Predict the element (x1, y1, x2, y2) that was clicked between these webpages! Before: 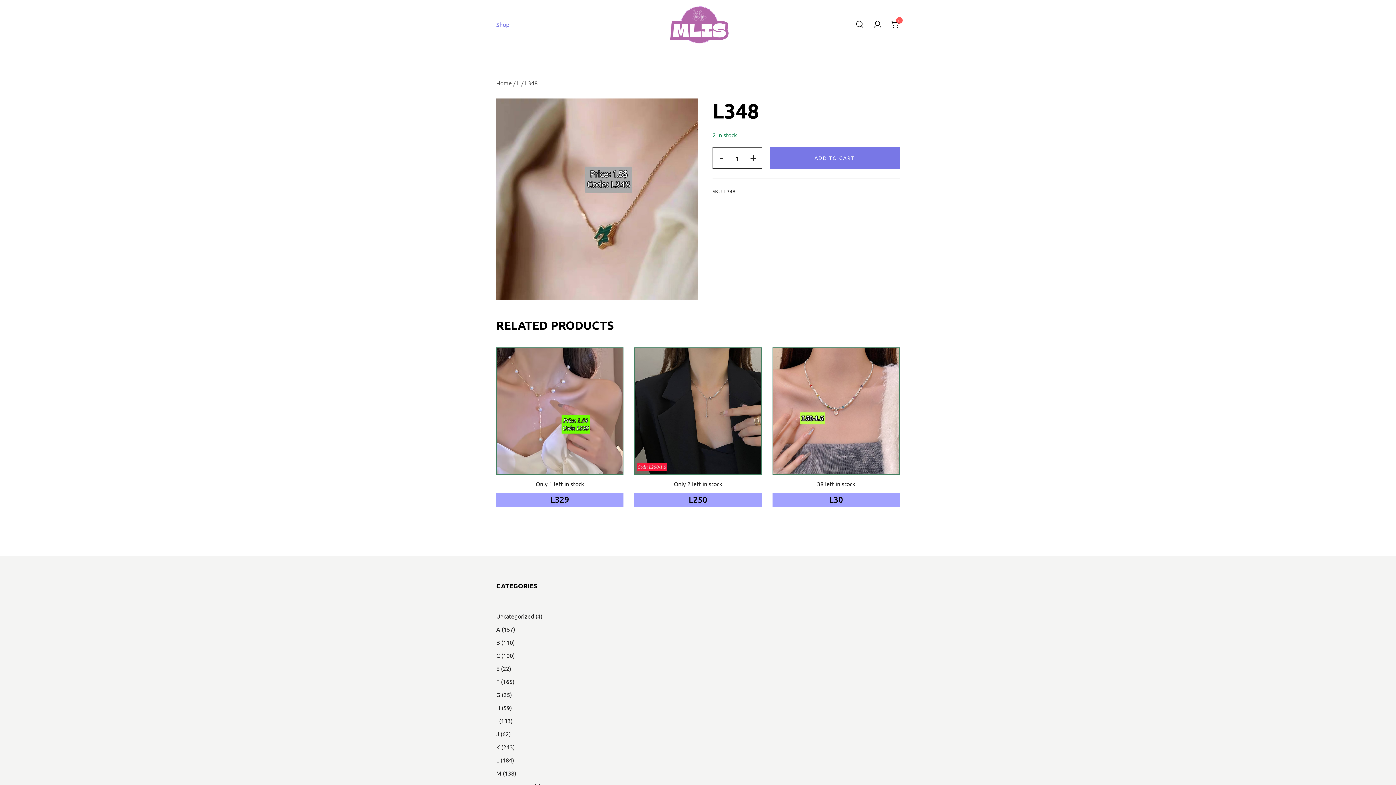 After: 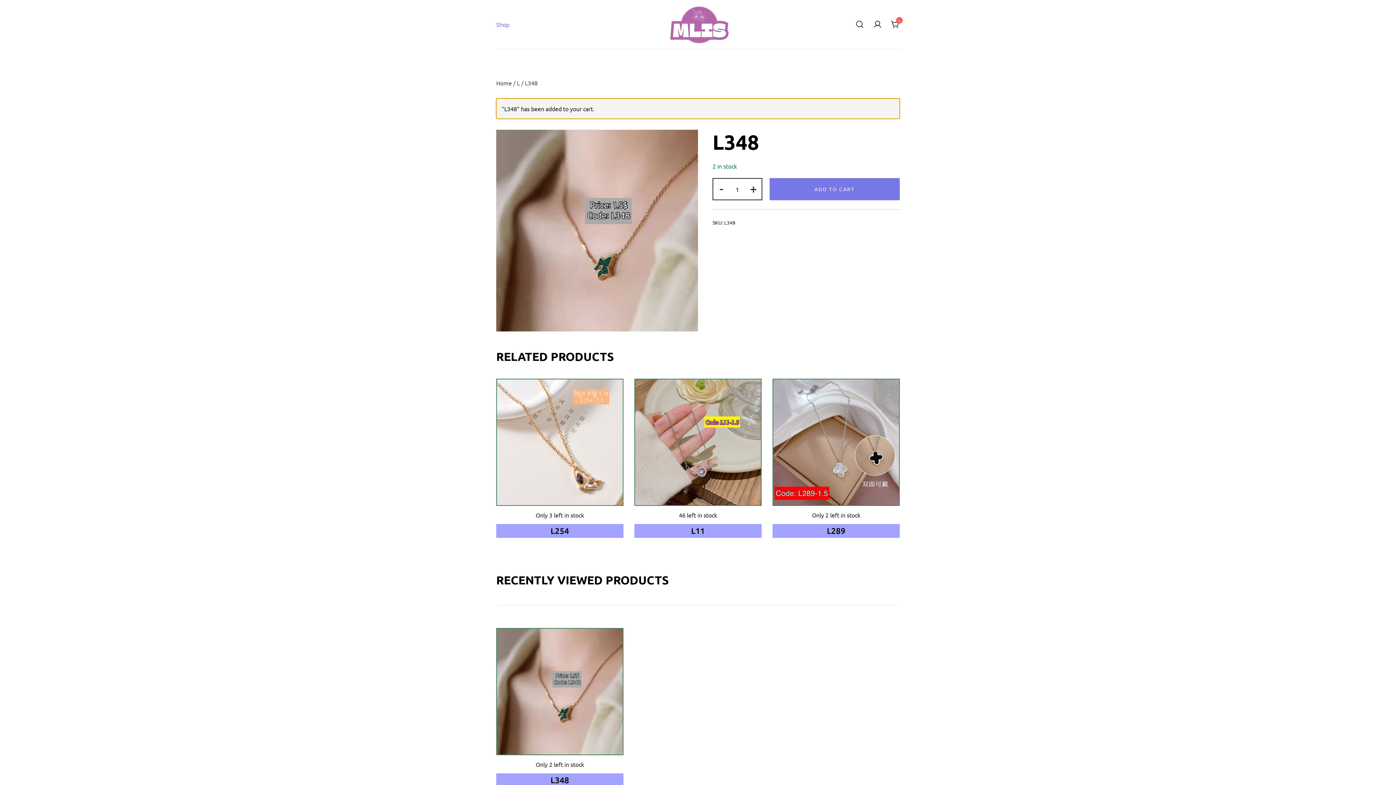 Action: bbox: (769, 146, 900, 169) label: ADD TO CART